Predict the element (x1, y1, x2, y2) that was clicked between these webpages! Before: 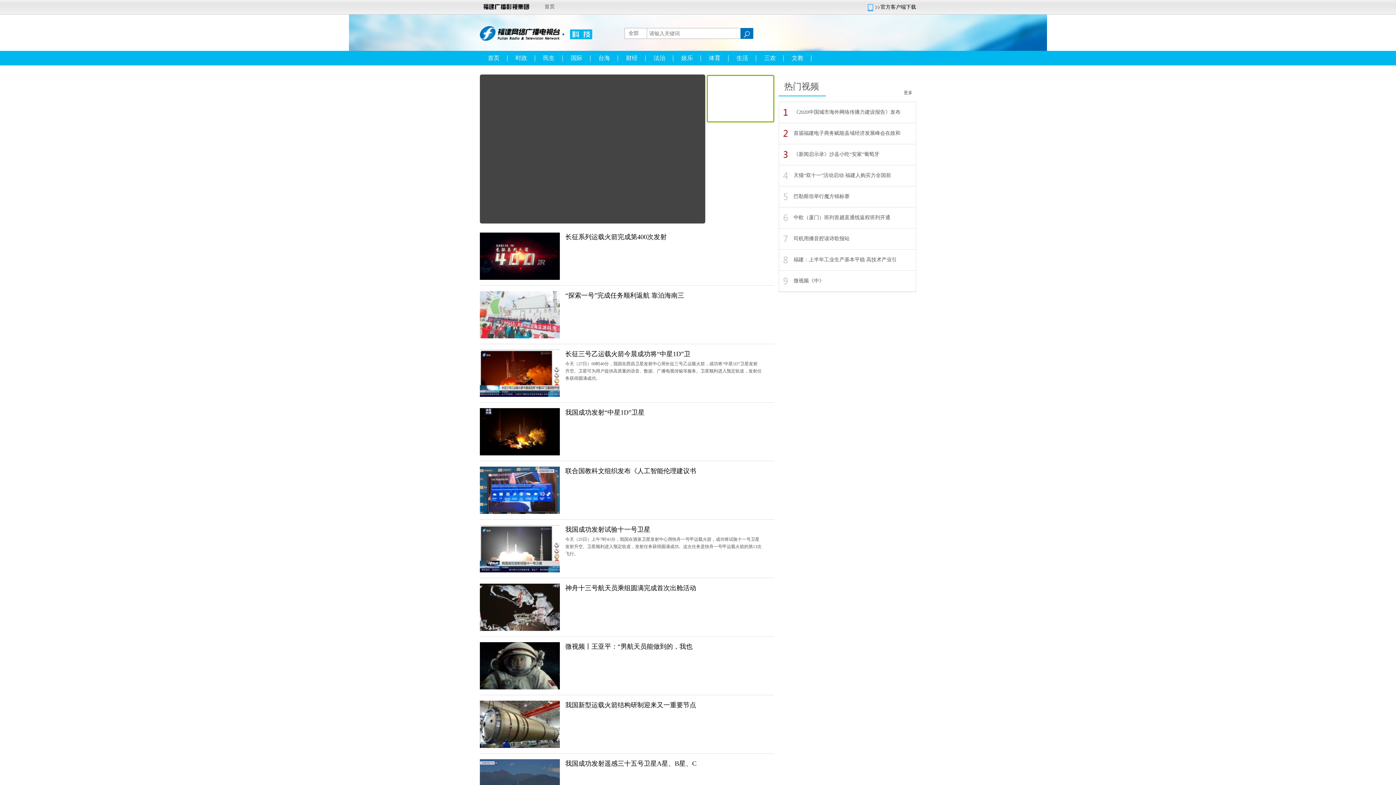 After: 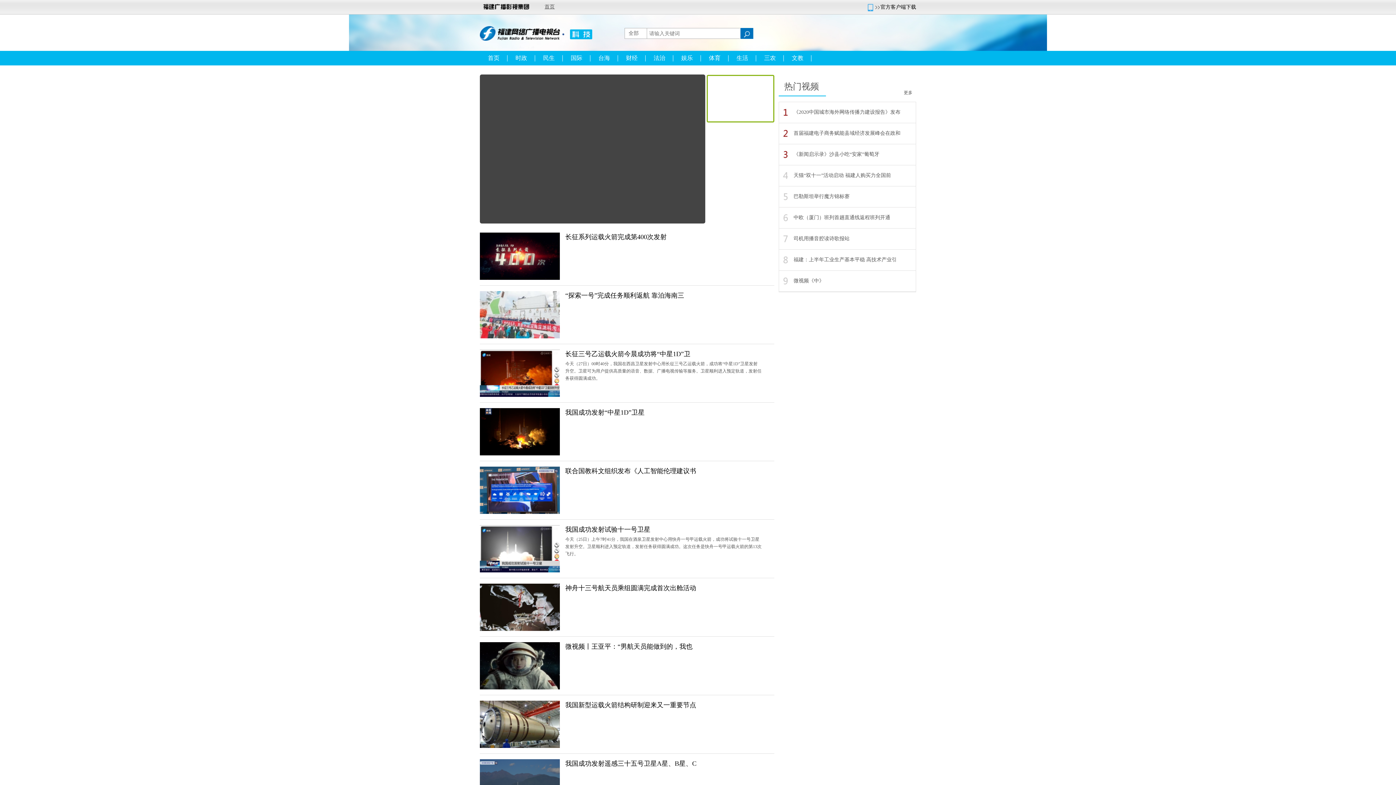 Action: bbox: (544, 4, 554, 9) label: 首页